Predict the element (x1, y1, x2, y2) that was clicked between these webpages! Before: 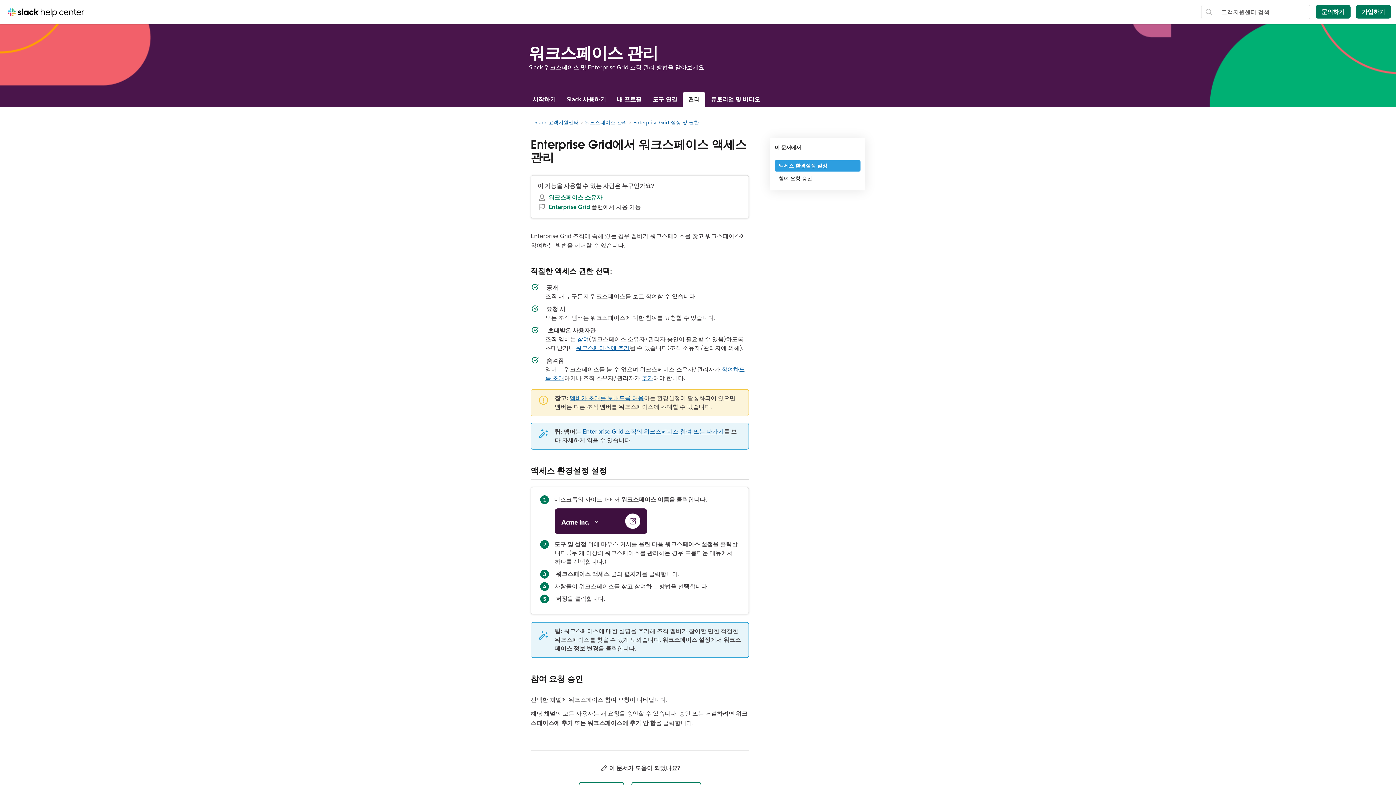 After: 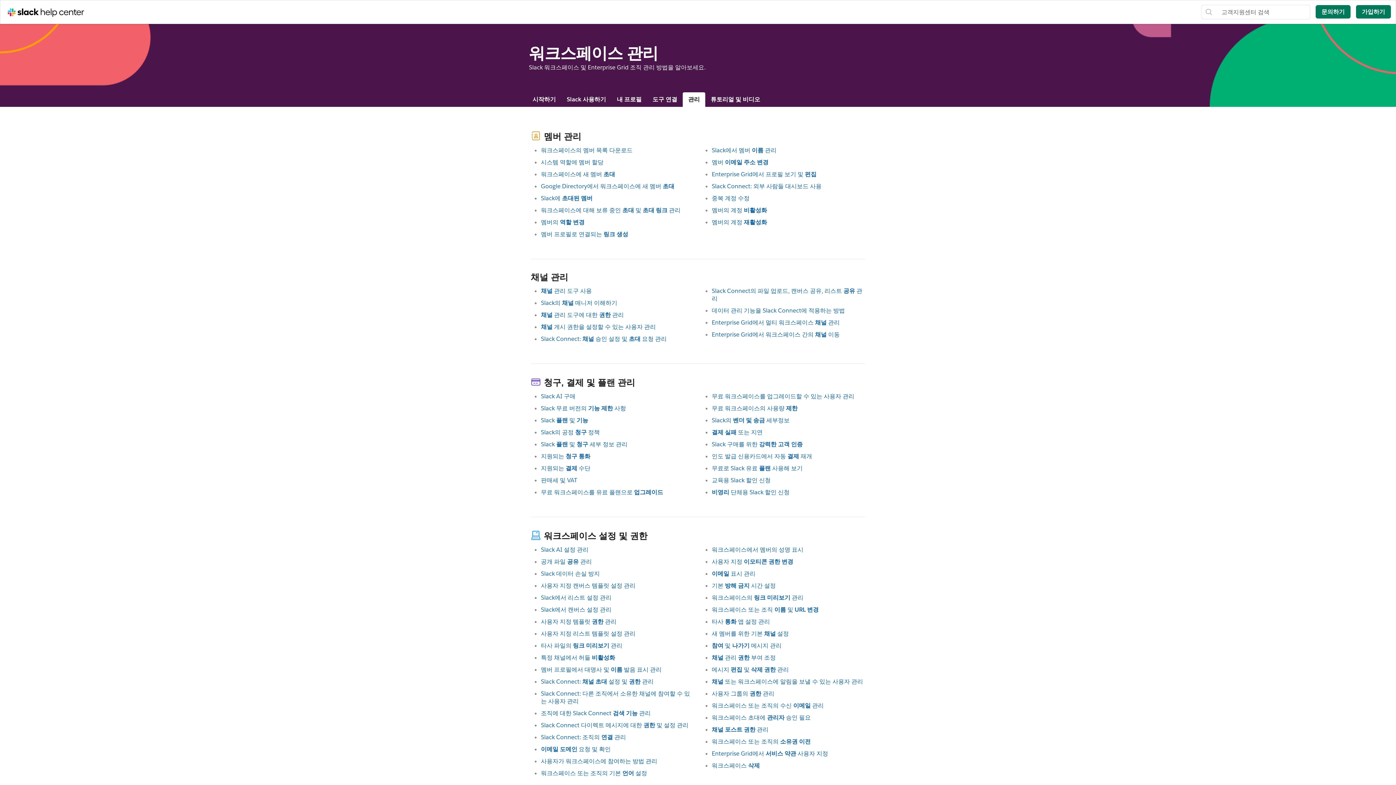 Action: bbox: (585, 119, 627, 125) label: 워크스페이스 관리